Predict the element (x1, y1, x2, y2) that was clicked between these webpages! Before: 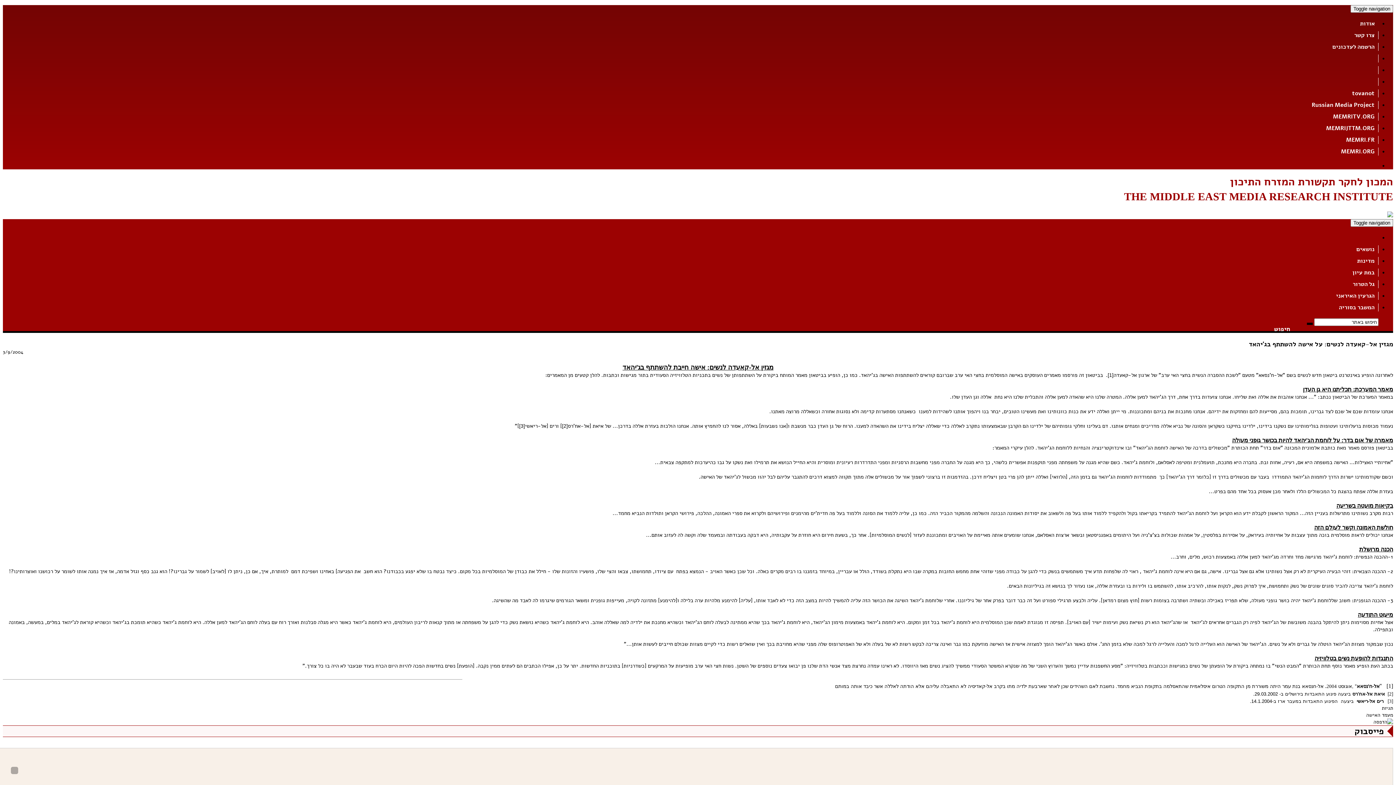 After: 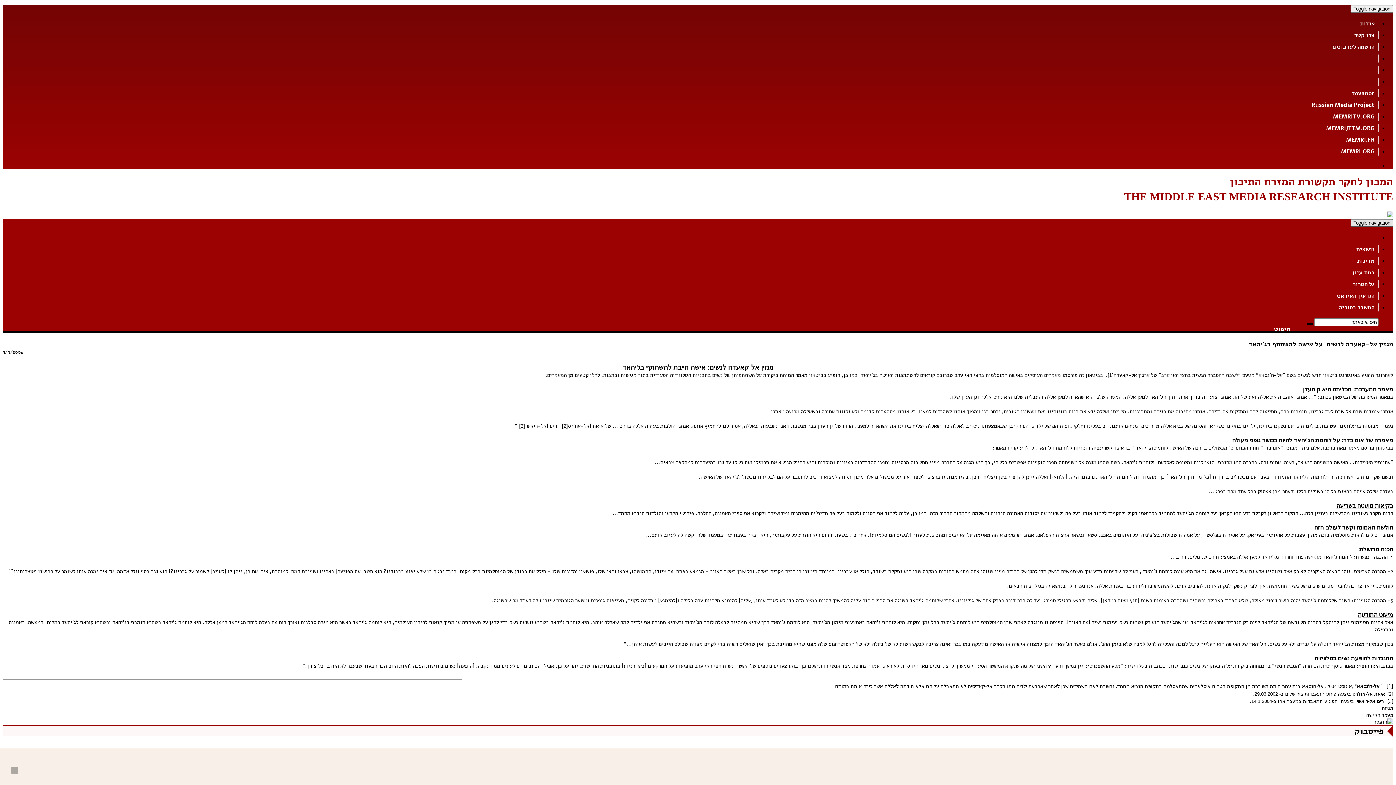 Action: bbox: (1350, 219, 1393, 226) label: Toggle navigation